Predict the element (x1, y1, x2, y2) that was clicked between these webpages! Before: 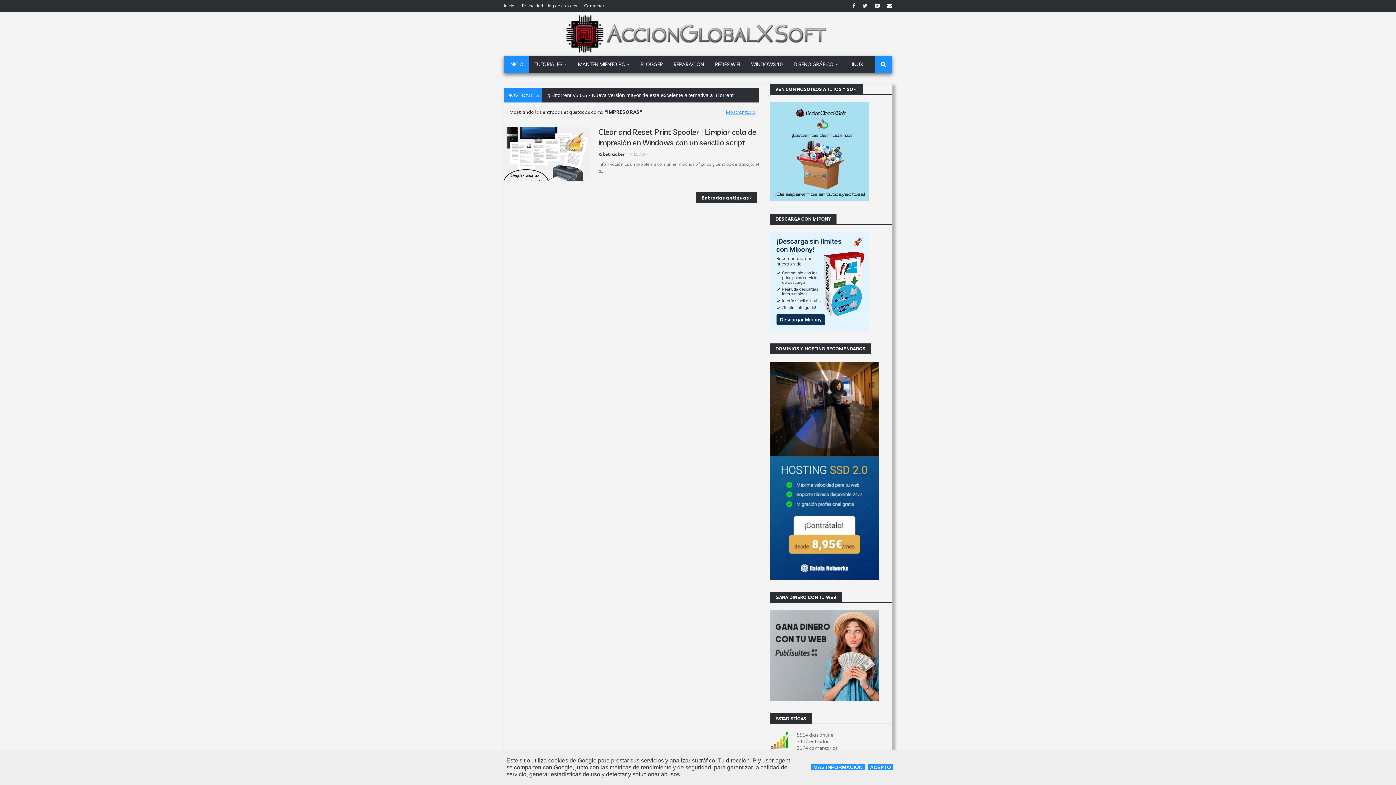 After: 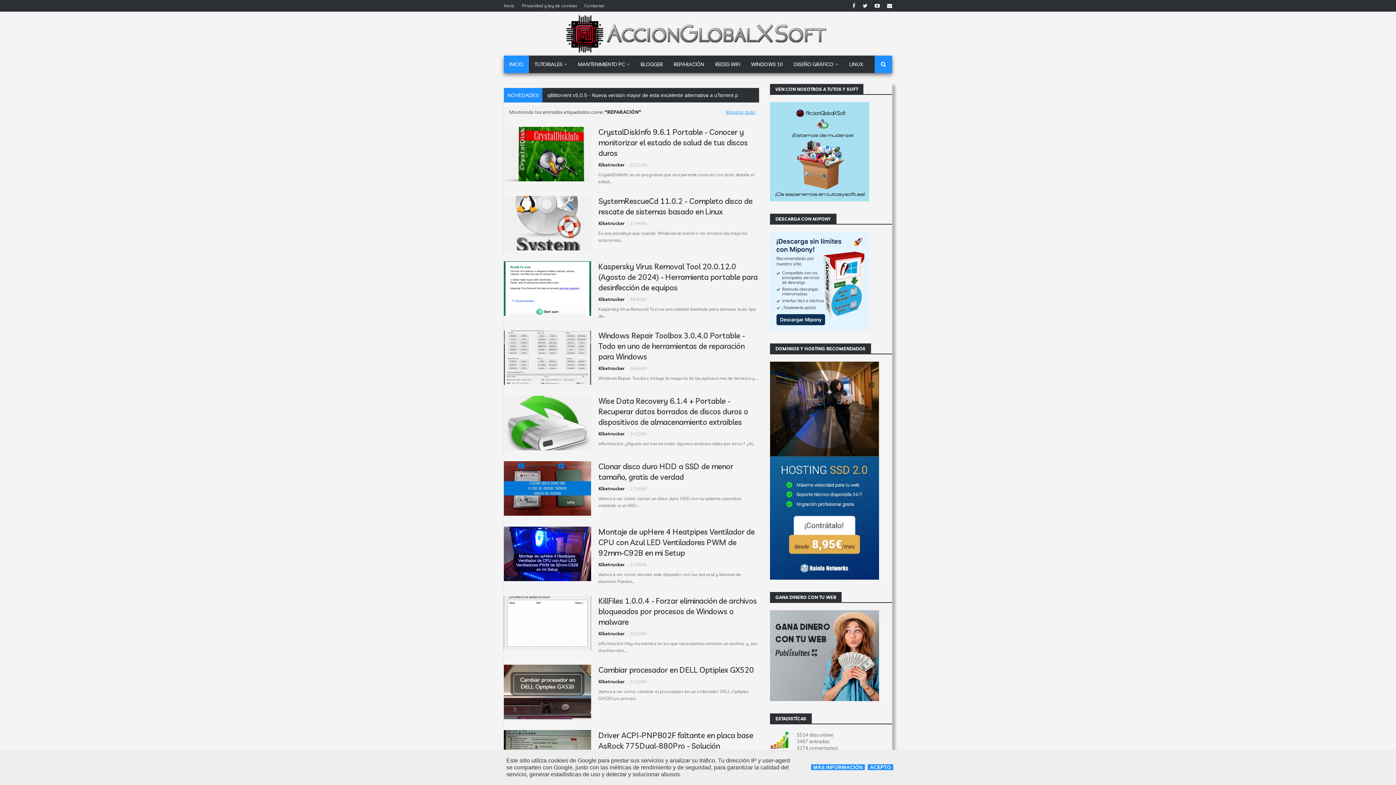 Action: label: REPARACIÓN bbox: (668, 55, 709, 73)